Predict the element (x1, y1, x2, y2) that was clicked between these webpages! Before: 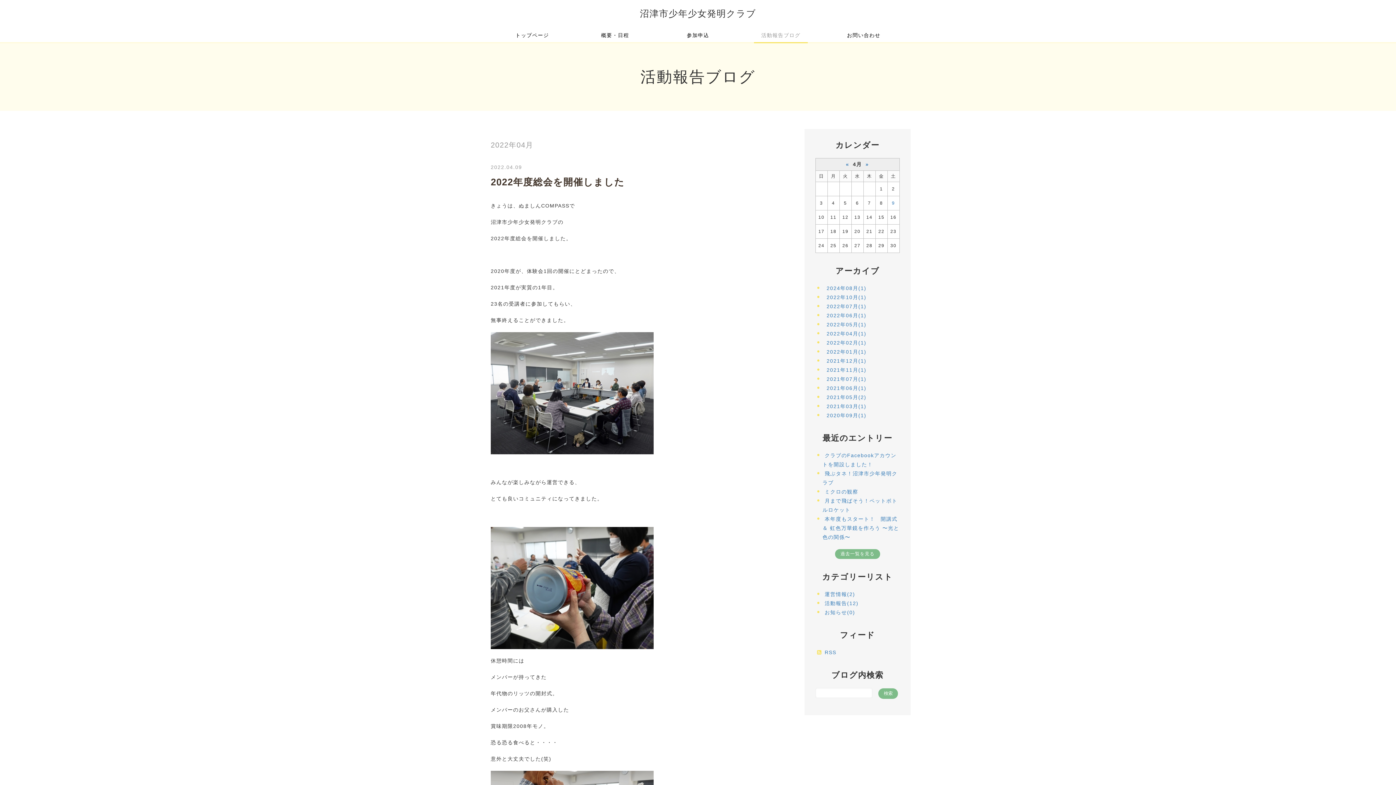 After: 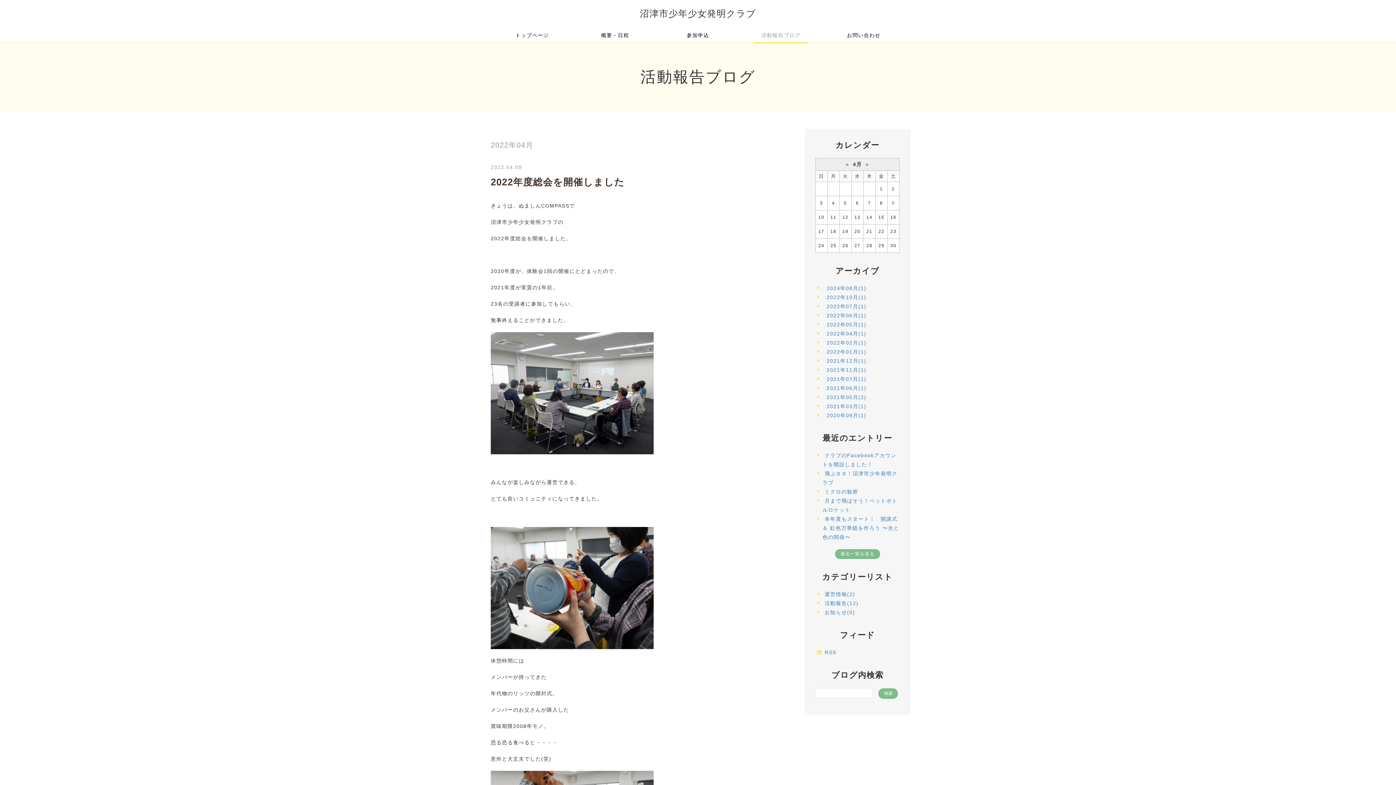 Action: label: 2022年04月(1) bbox: (826, 330, 866, 336)